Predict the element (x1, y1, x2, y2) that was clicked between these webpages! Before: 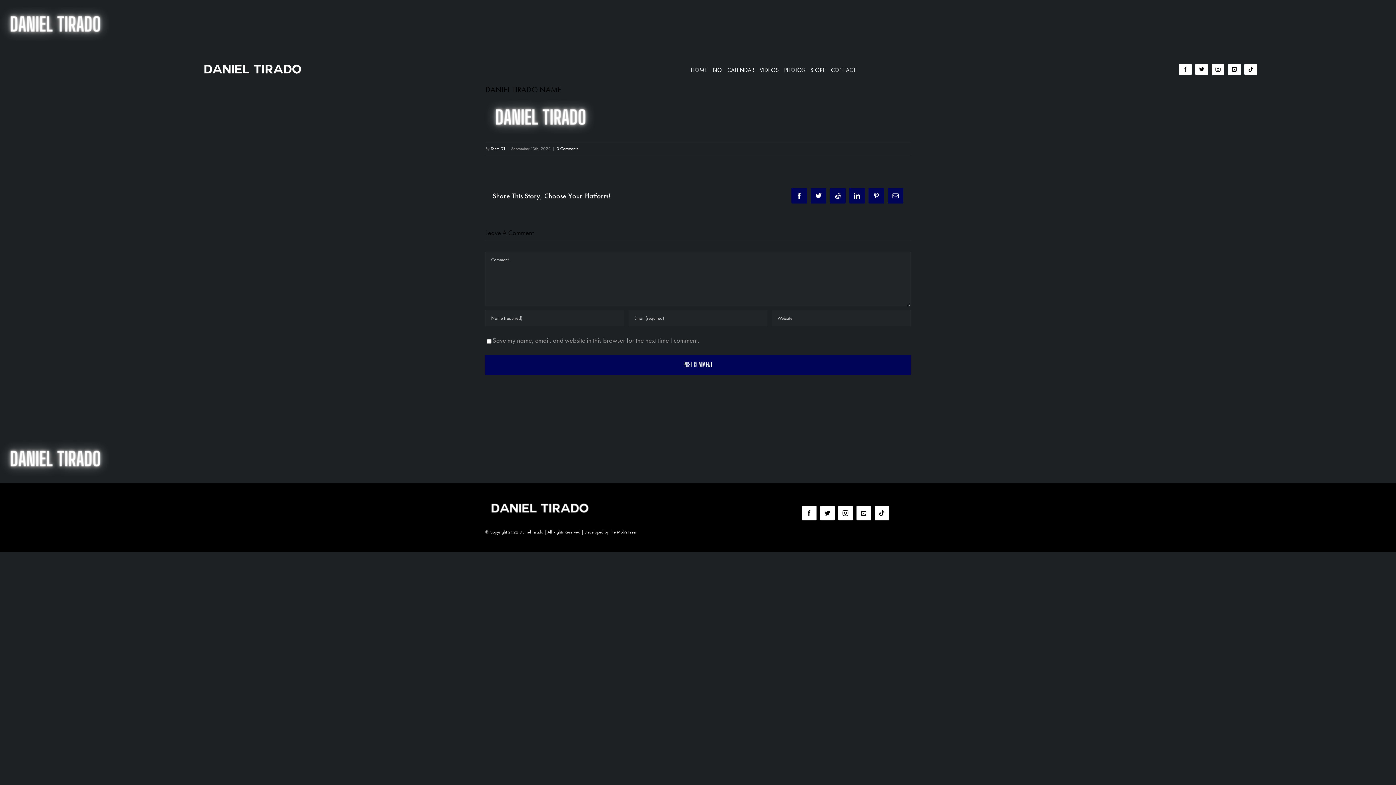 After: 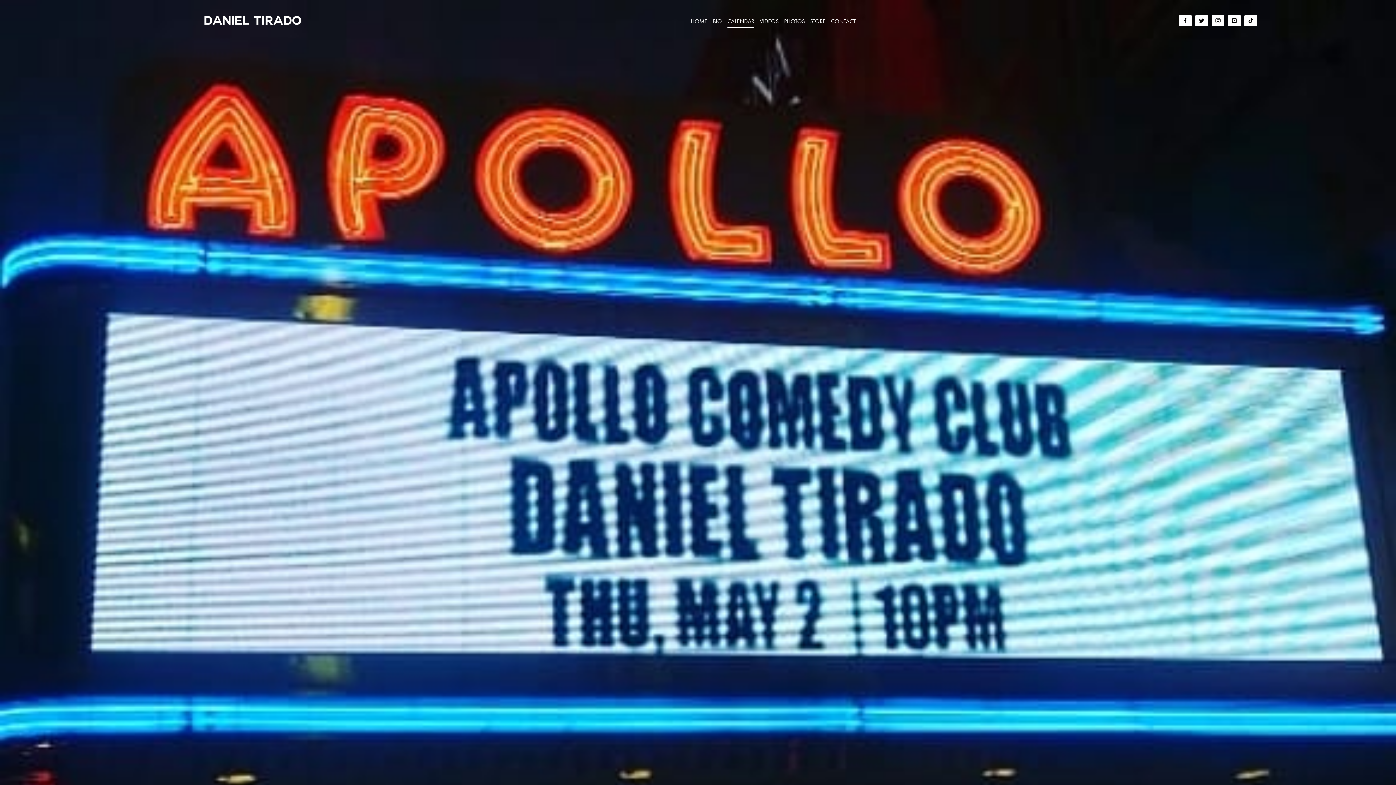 Action: bbox: (727, 64, 754, 76) label: CALENDAR